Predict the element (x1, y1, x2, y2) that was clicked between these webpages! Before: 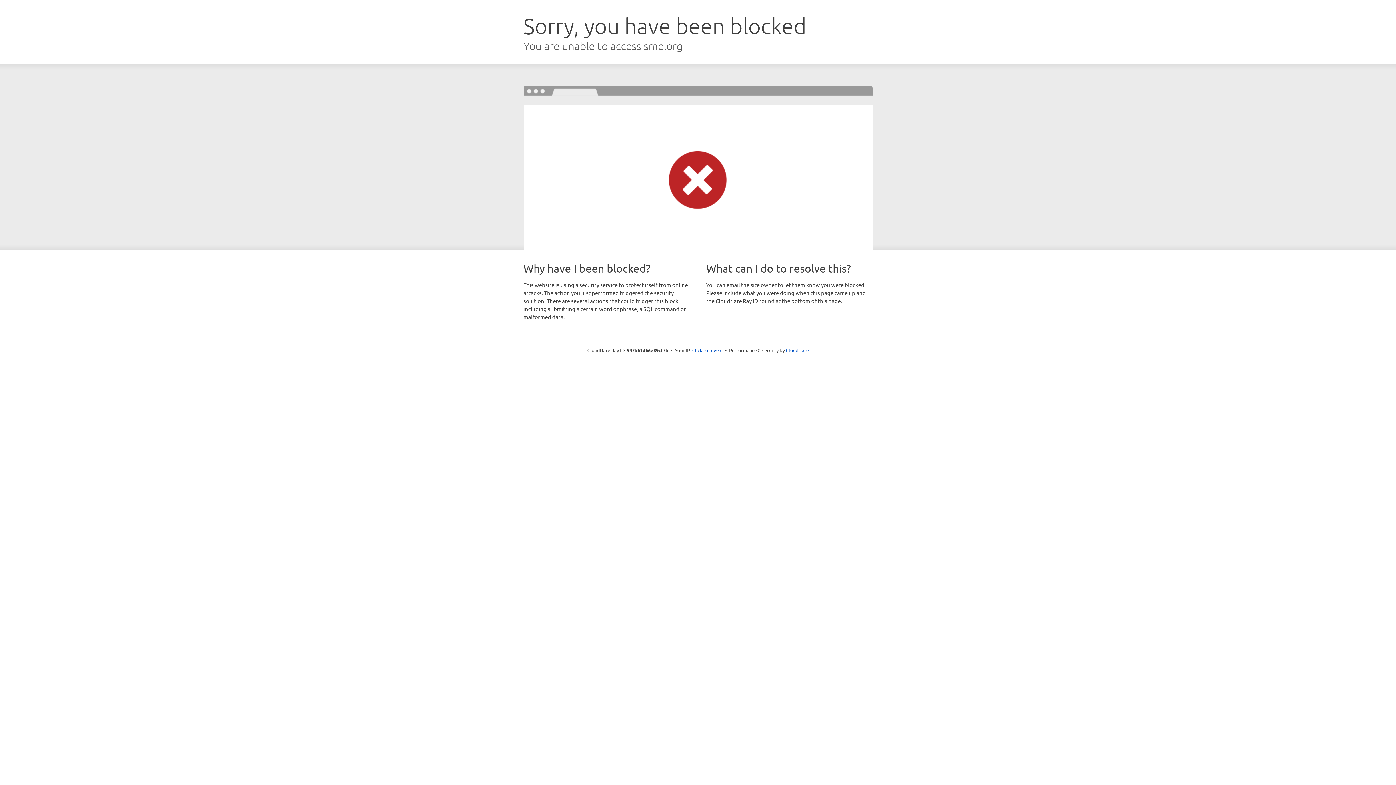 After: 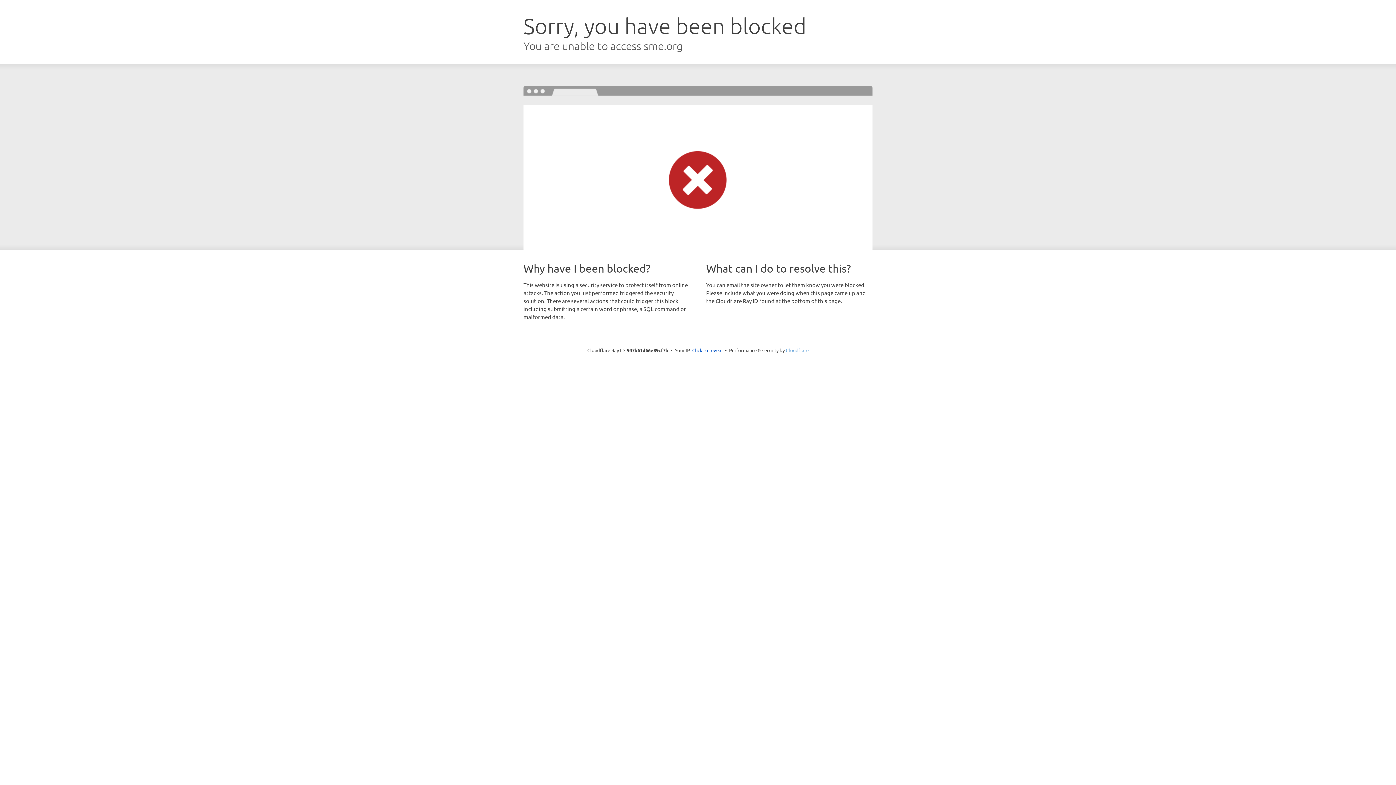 Action: label: Cloudflare bbox: (786, 347, 808, 353)